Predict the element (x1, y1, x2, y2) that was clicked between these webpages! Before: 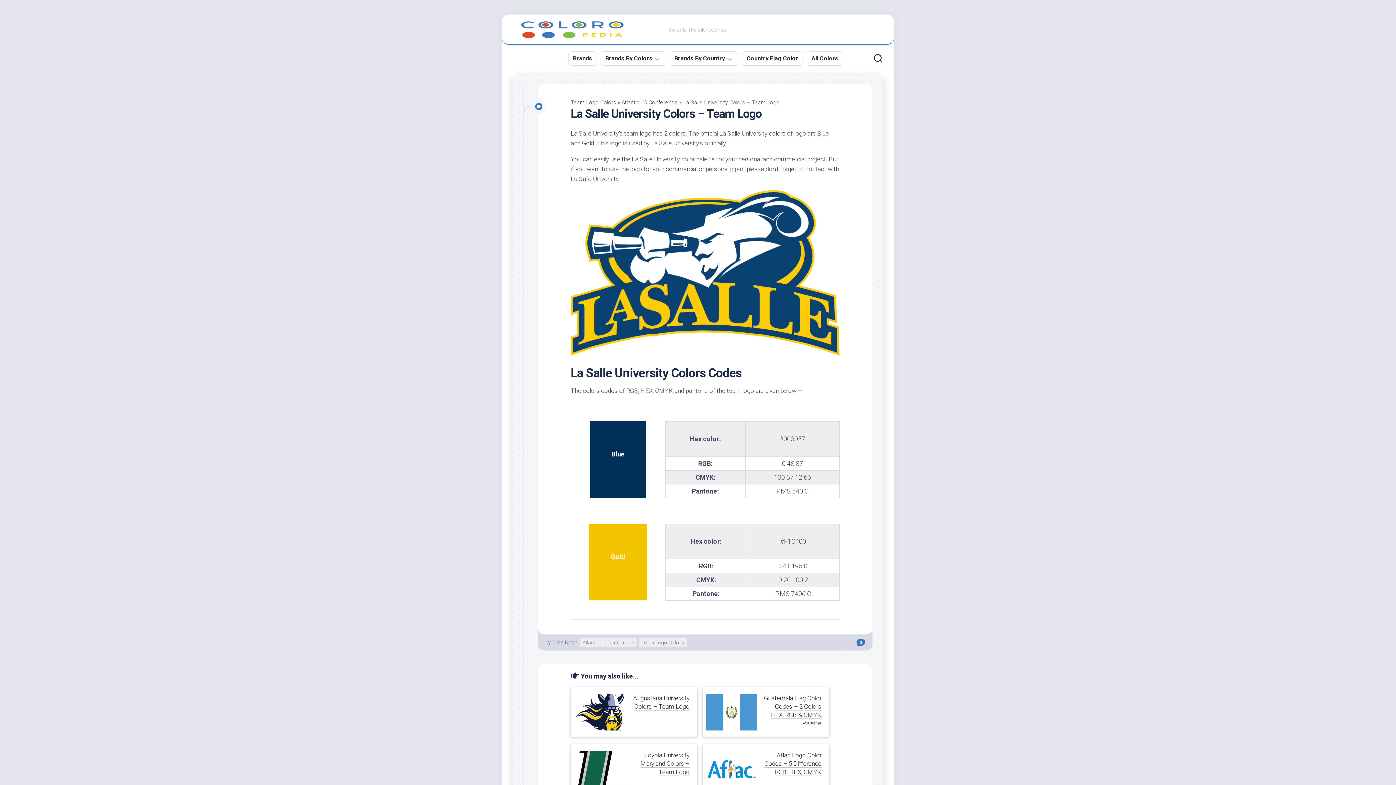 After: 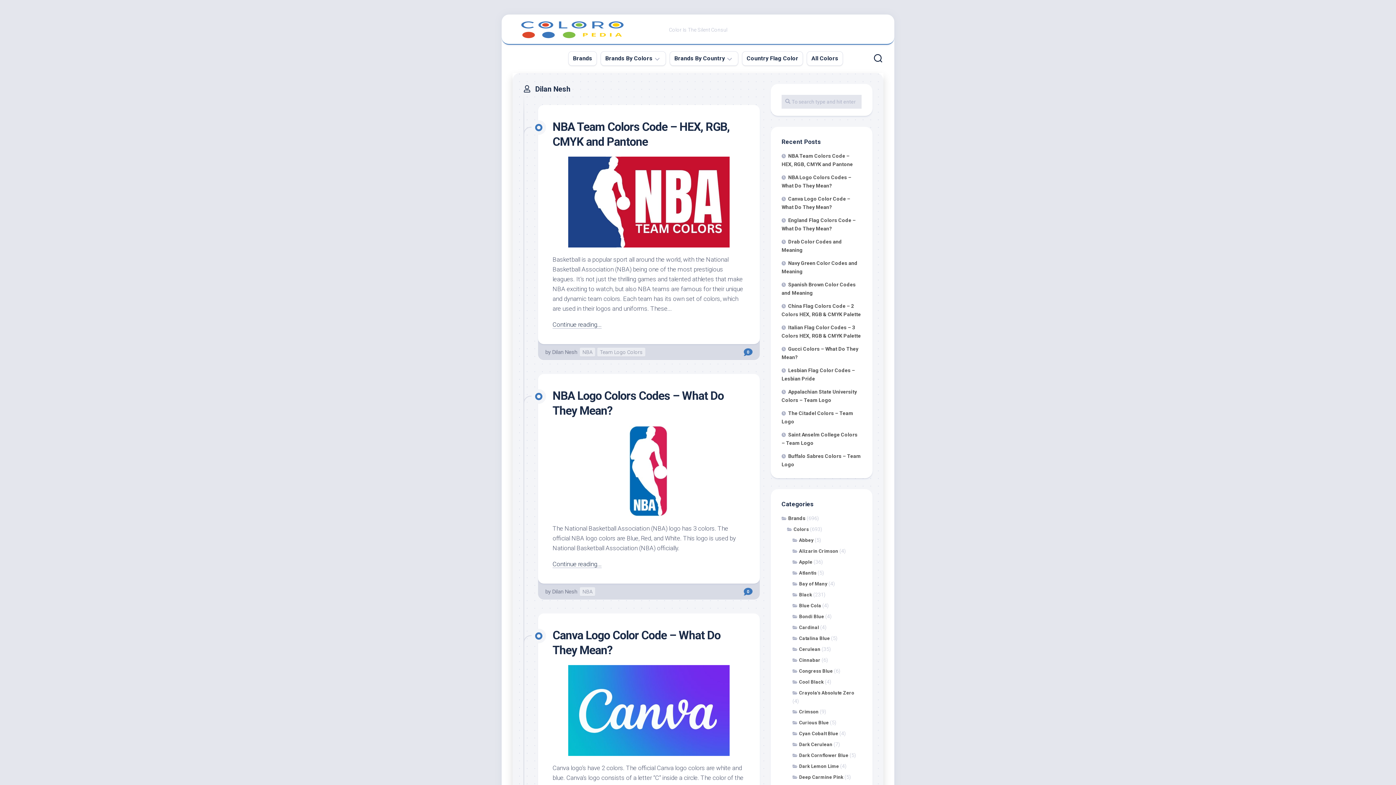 Action: label: Dilan Nesh bbox: (552, 639, 577, 646)